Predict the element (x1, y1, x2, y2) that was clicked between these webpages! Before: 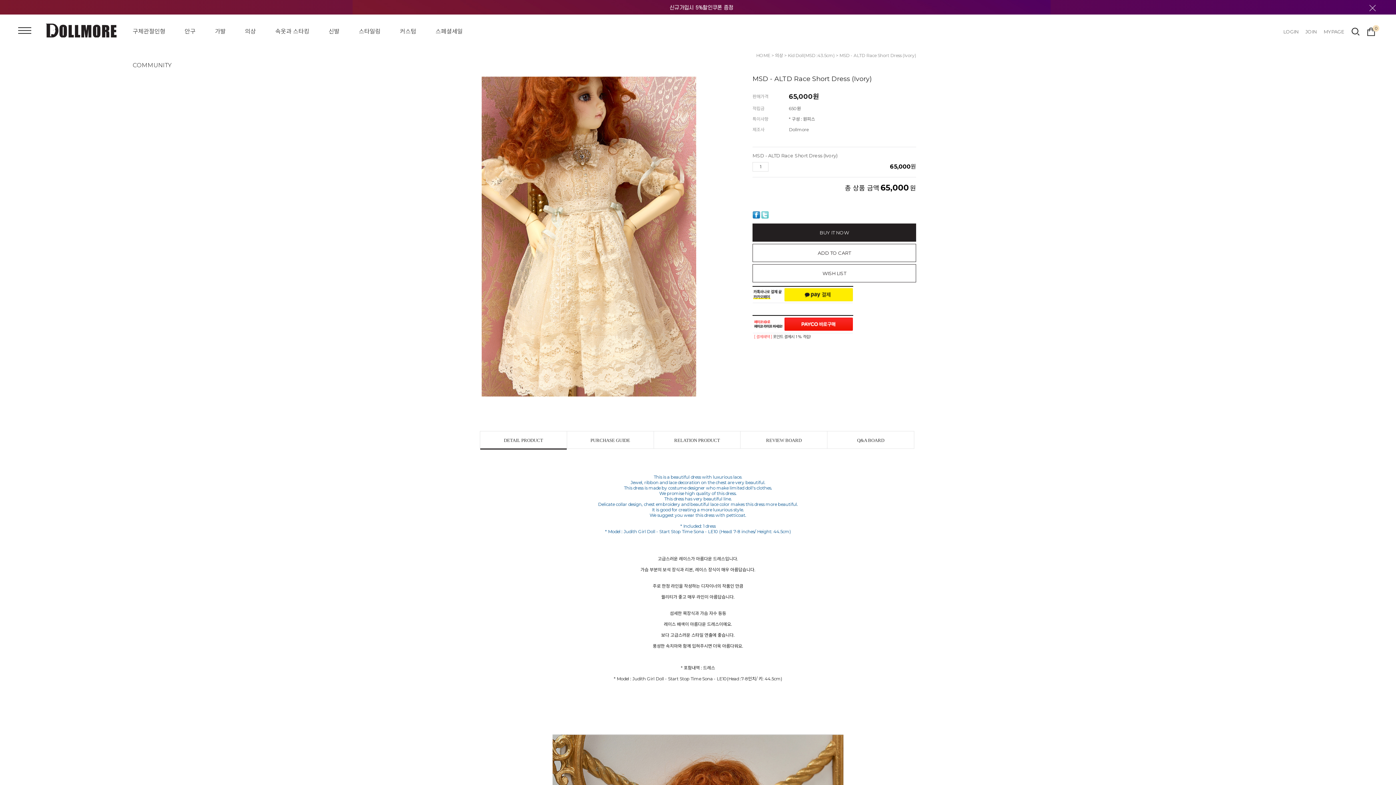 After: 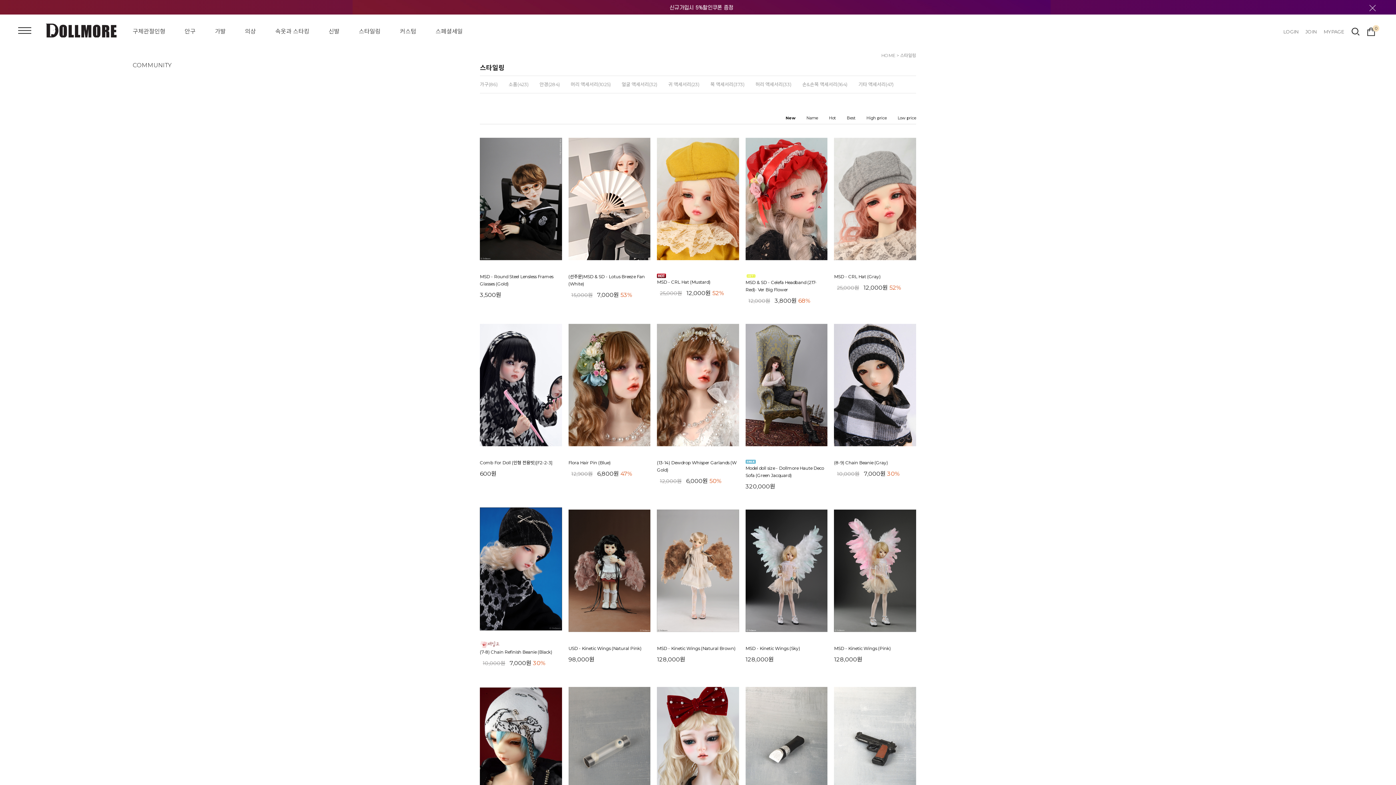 Action: label: 스타일링 bbox: (358, 28, 380, 34)